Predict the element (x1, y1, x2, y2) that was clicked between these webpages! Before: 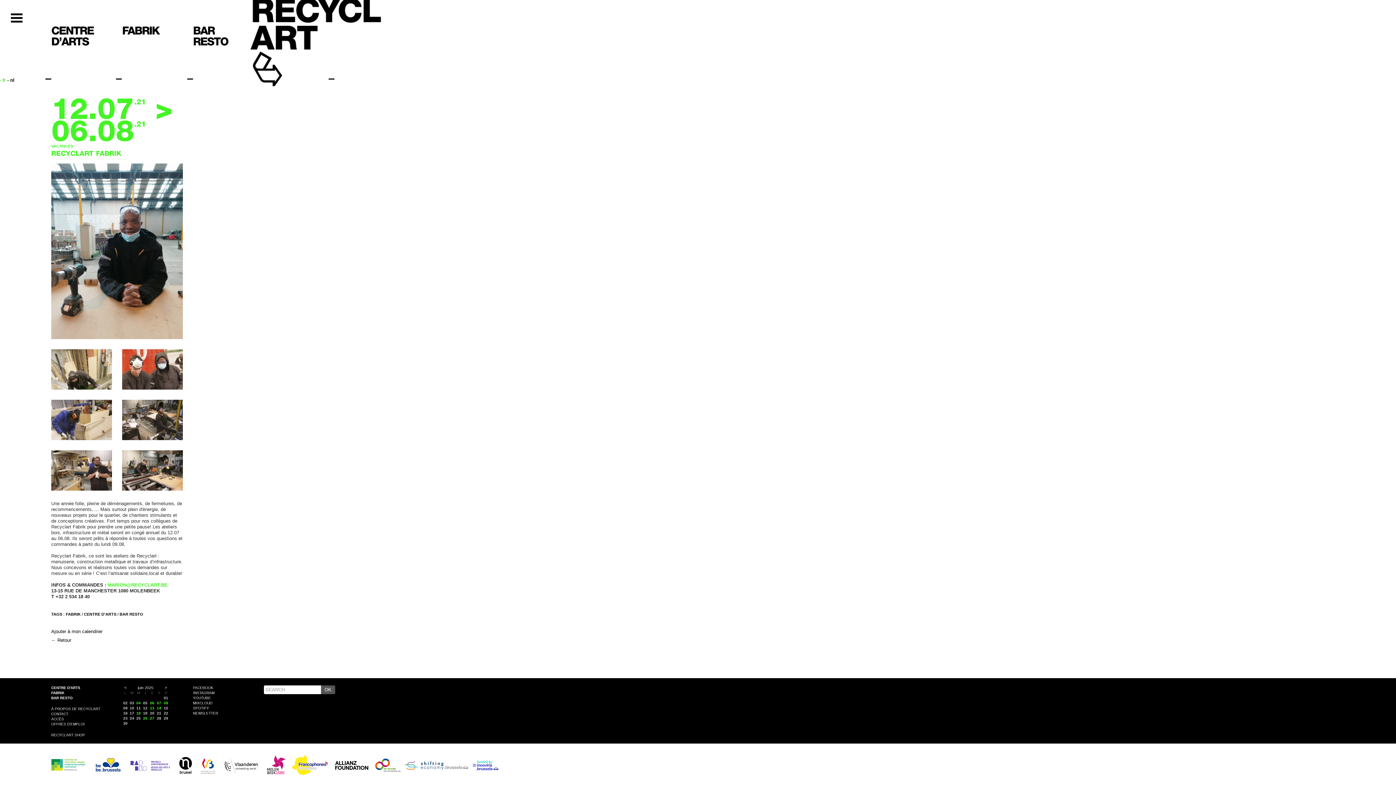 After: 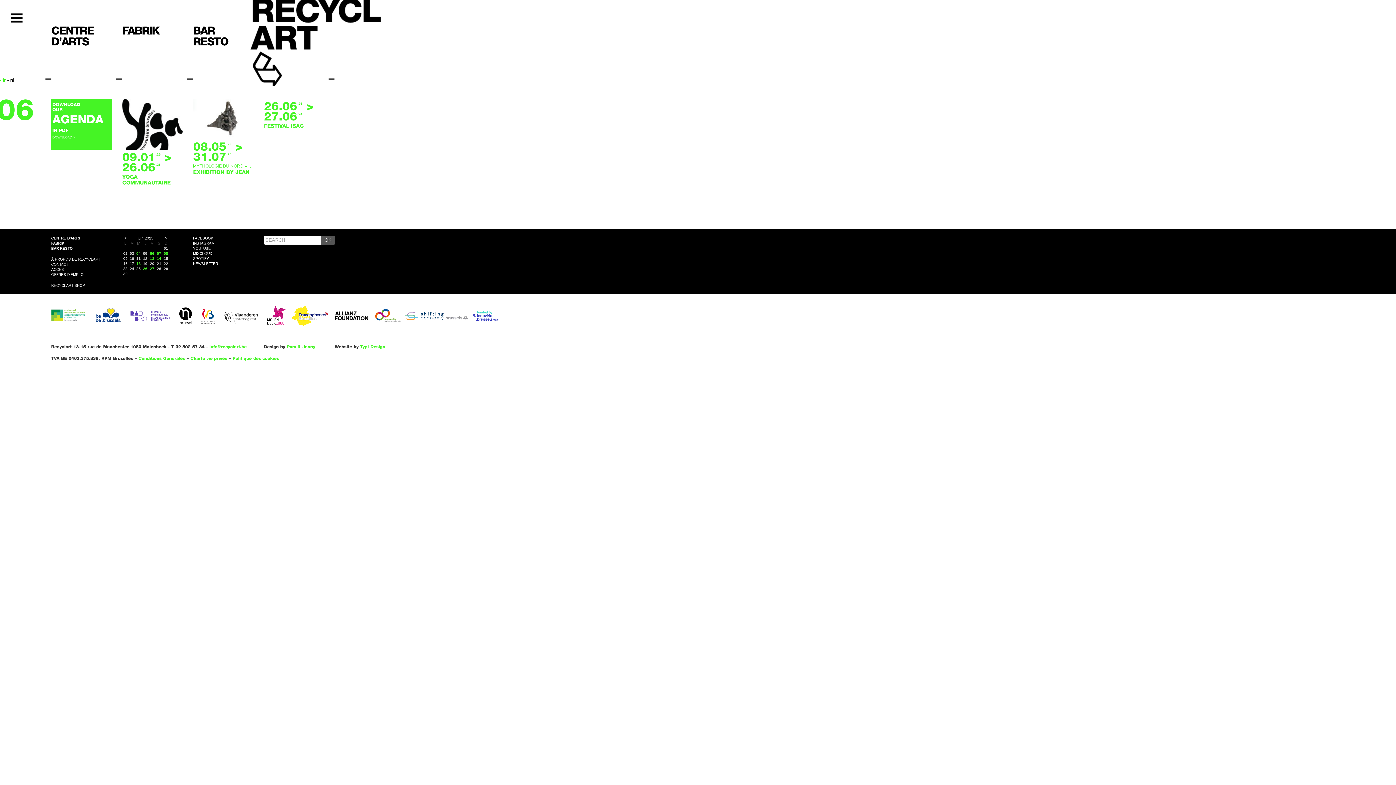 Action: bbox: (143, 716, 147, 720) label: 26